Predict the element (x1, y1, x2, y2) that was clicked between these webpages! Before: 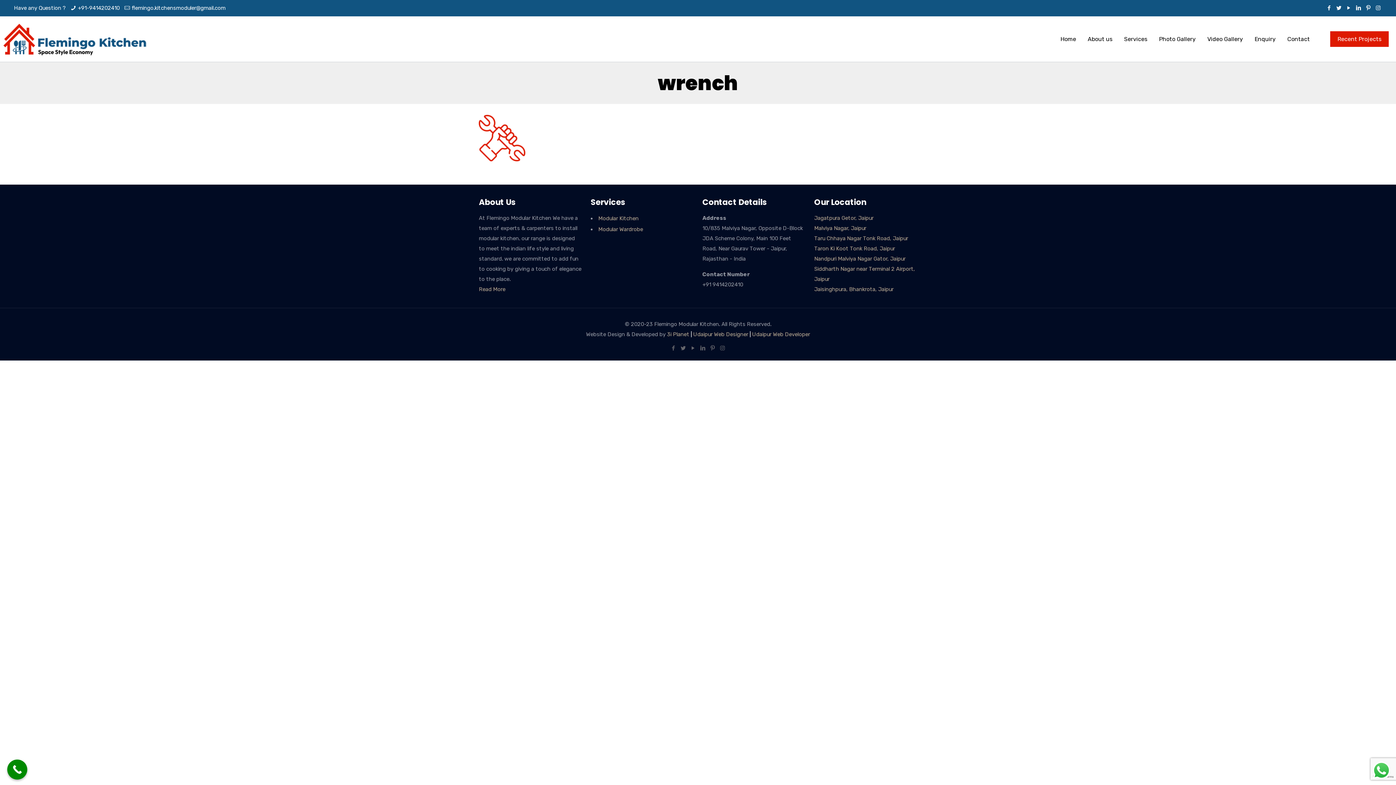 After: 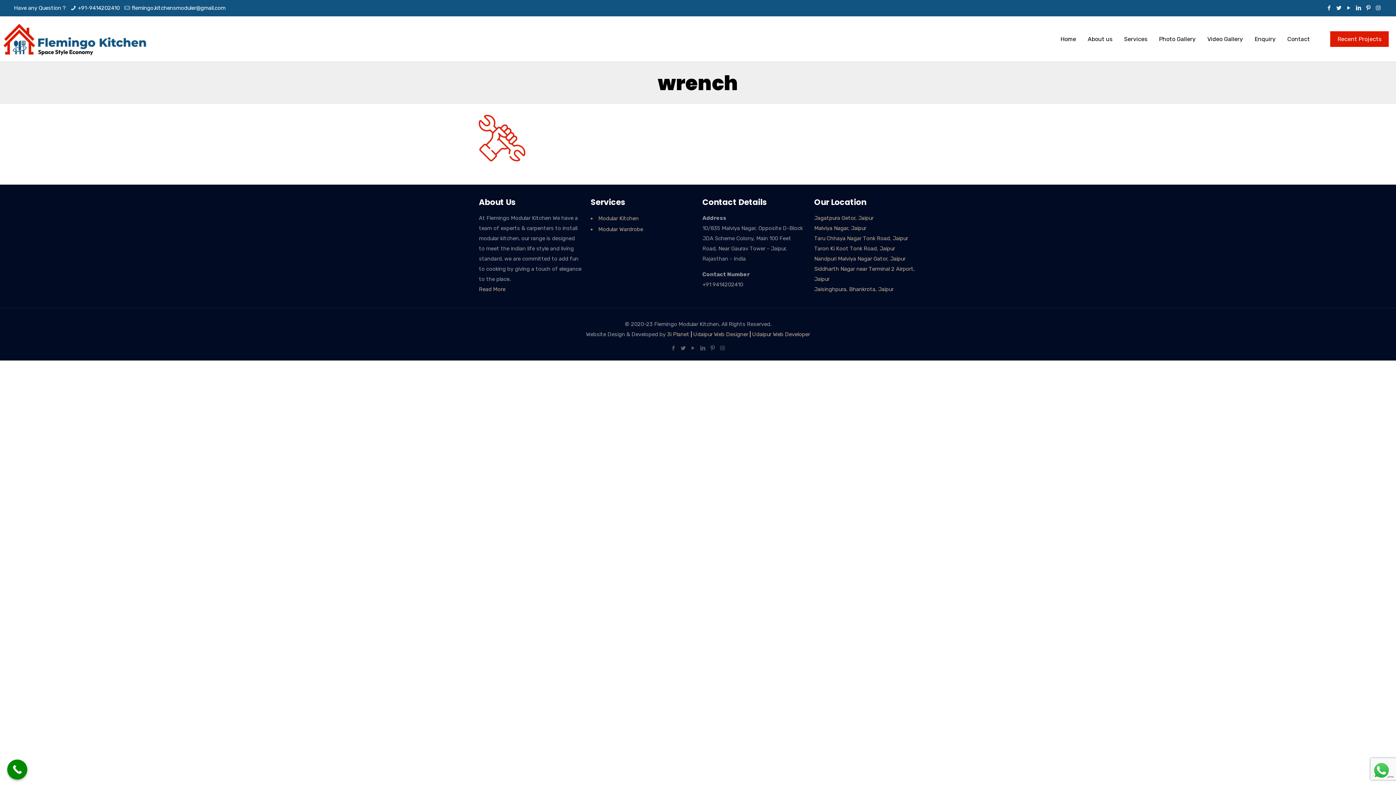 Action: bbox: (1364, 4, 1372, 11)